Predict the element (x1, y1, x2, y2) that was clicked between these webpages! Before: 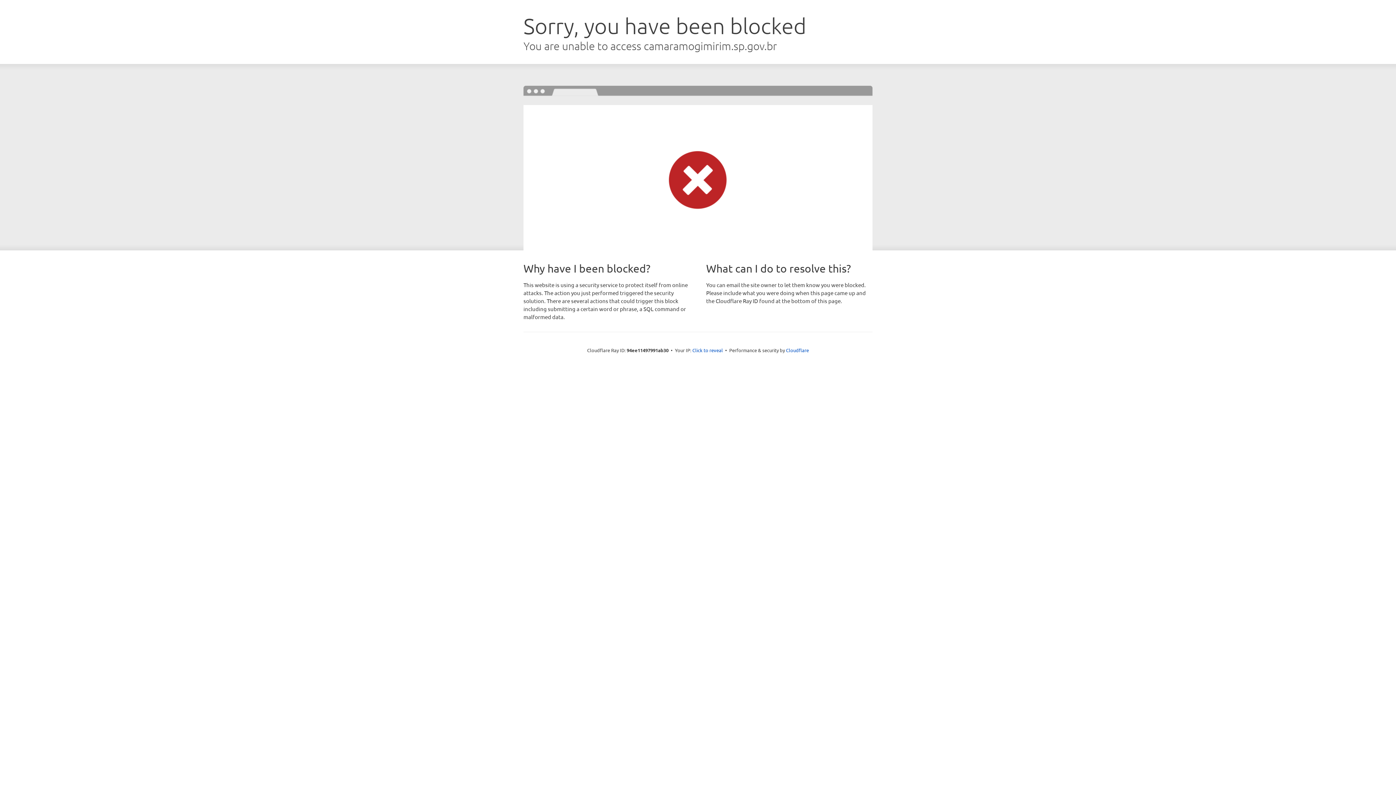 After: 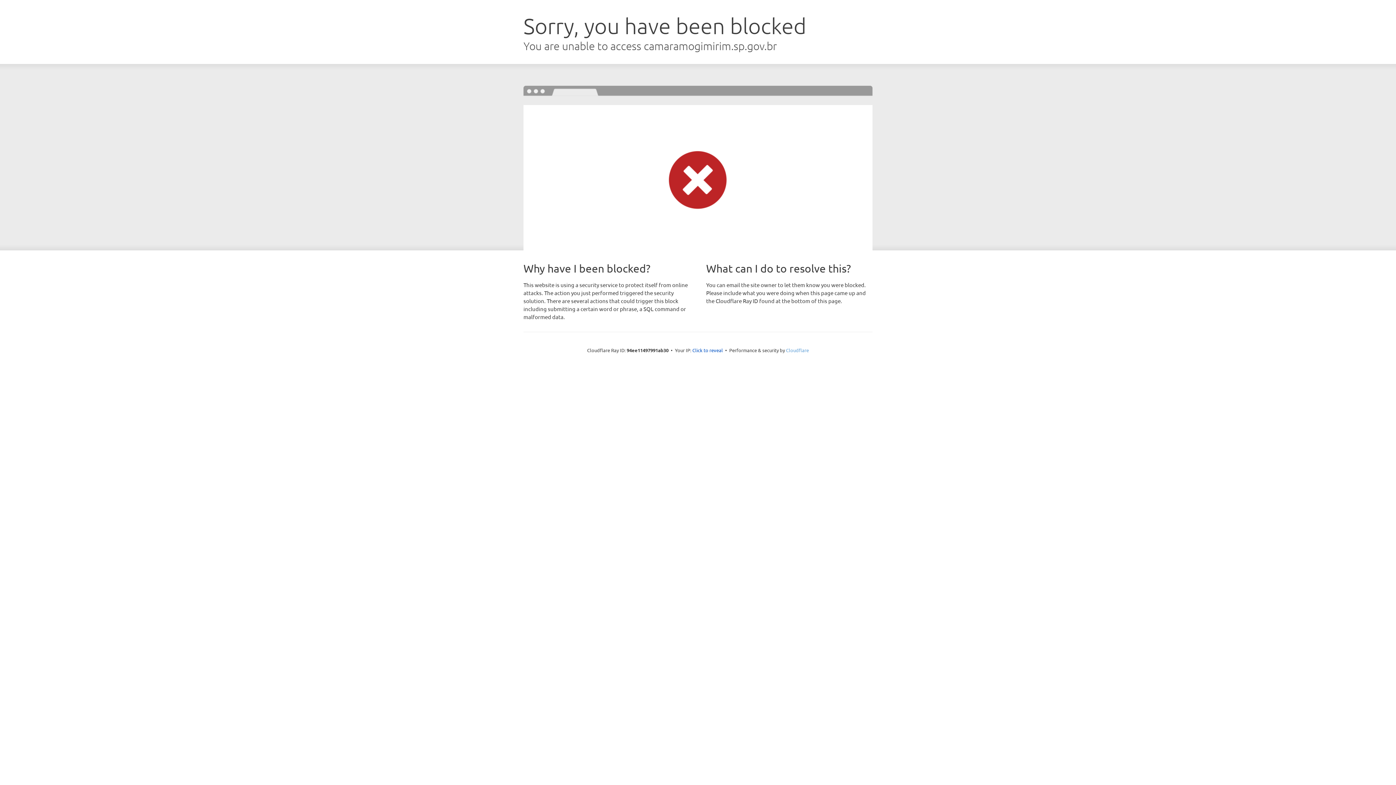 Action: bbox: (786, 347, 809, 353) label: Cloudflare